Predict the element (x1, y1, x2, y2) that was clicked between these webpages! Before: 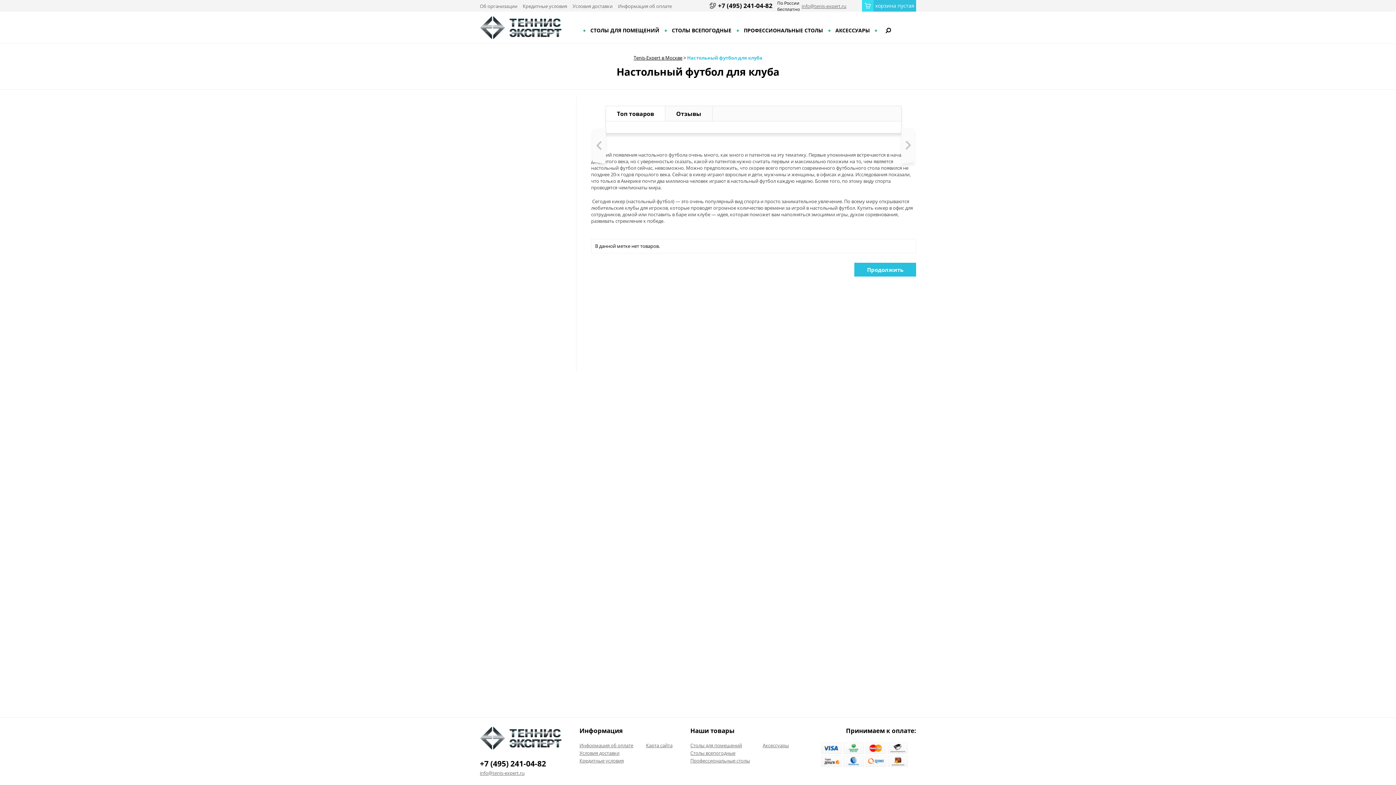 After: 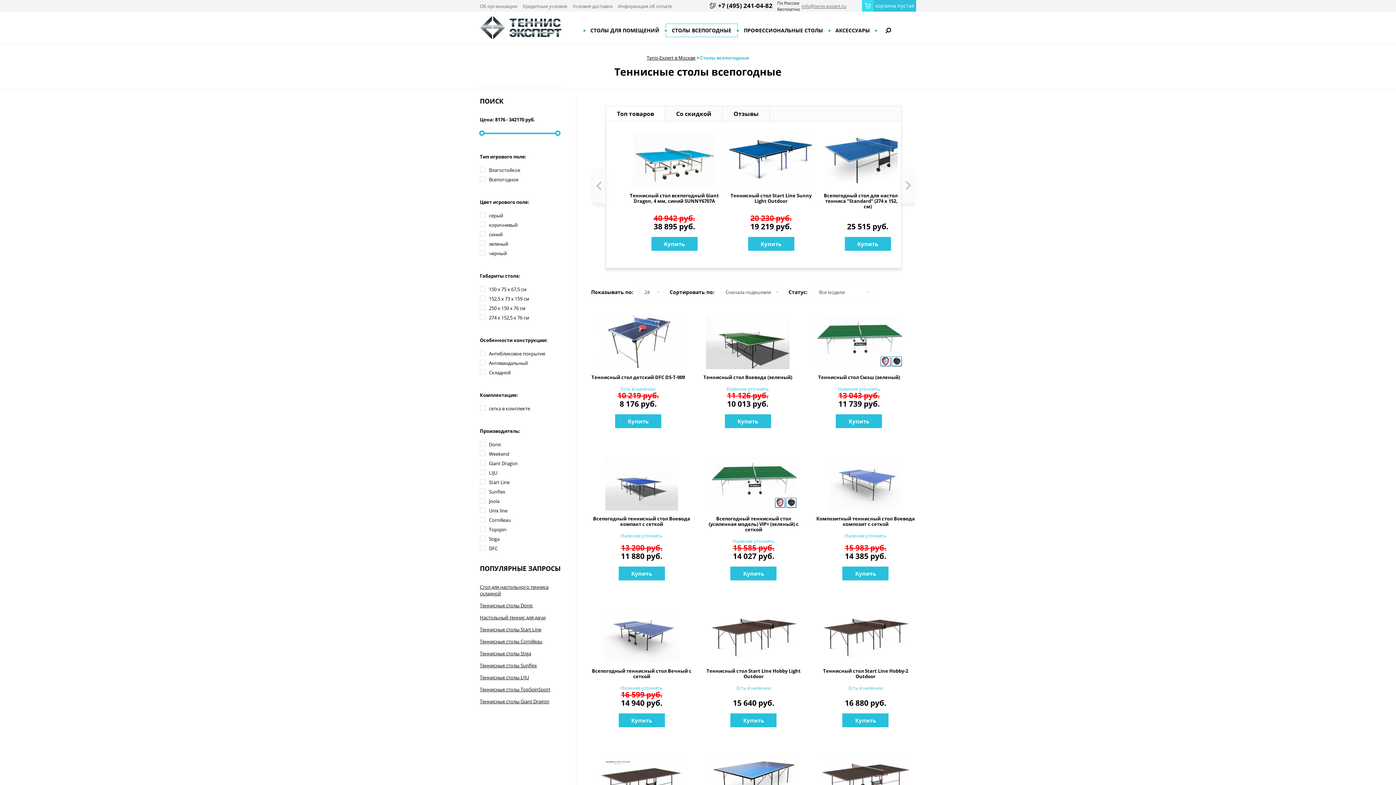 Action: bbox: (665, 23, 737, 37) label: СТОЛЫ ВСЕПОГОДНЫЕ